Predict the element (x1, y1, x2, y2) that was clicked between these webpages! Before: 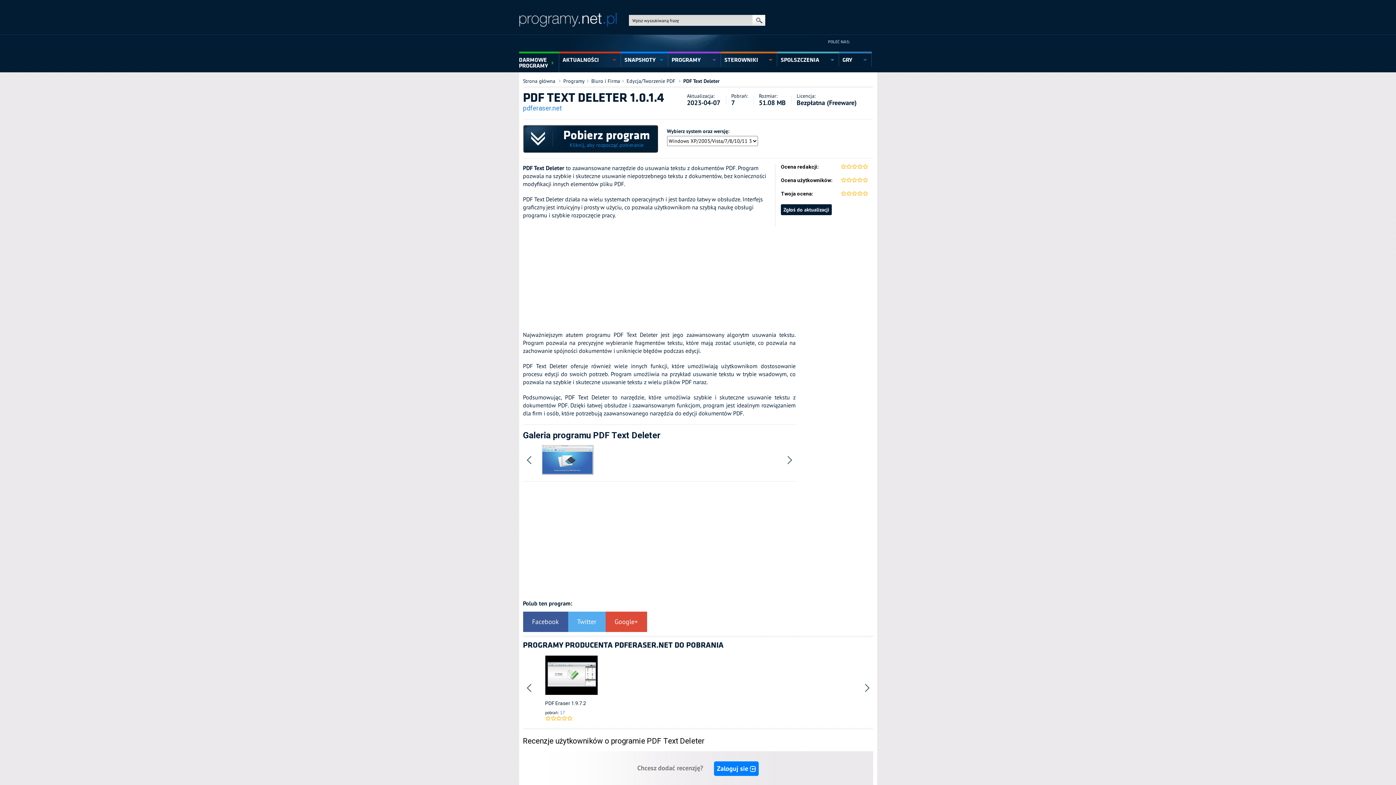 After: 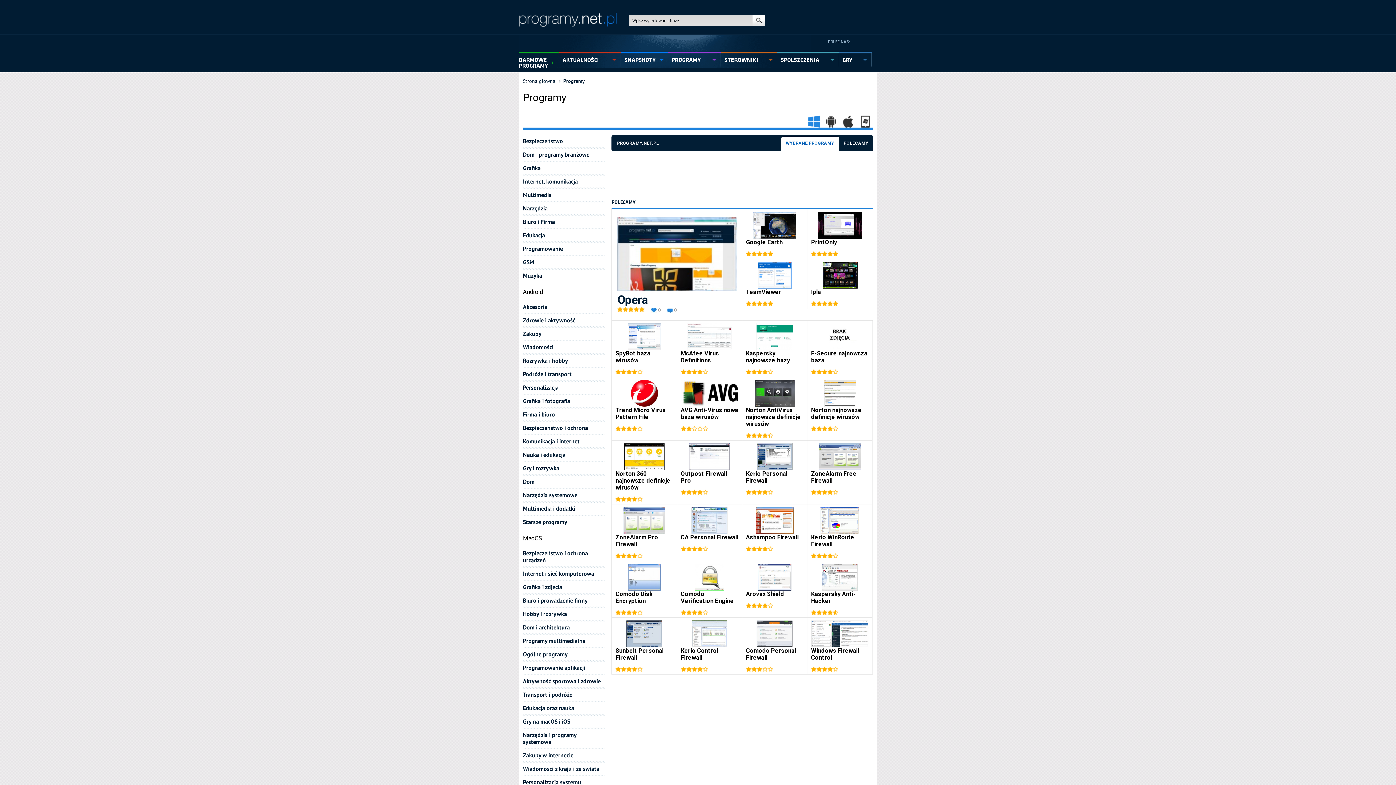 Action: bbox: (668, 53, 720, 66) label: PROGRAMY